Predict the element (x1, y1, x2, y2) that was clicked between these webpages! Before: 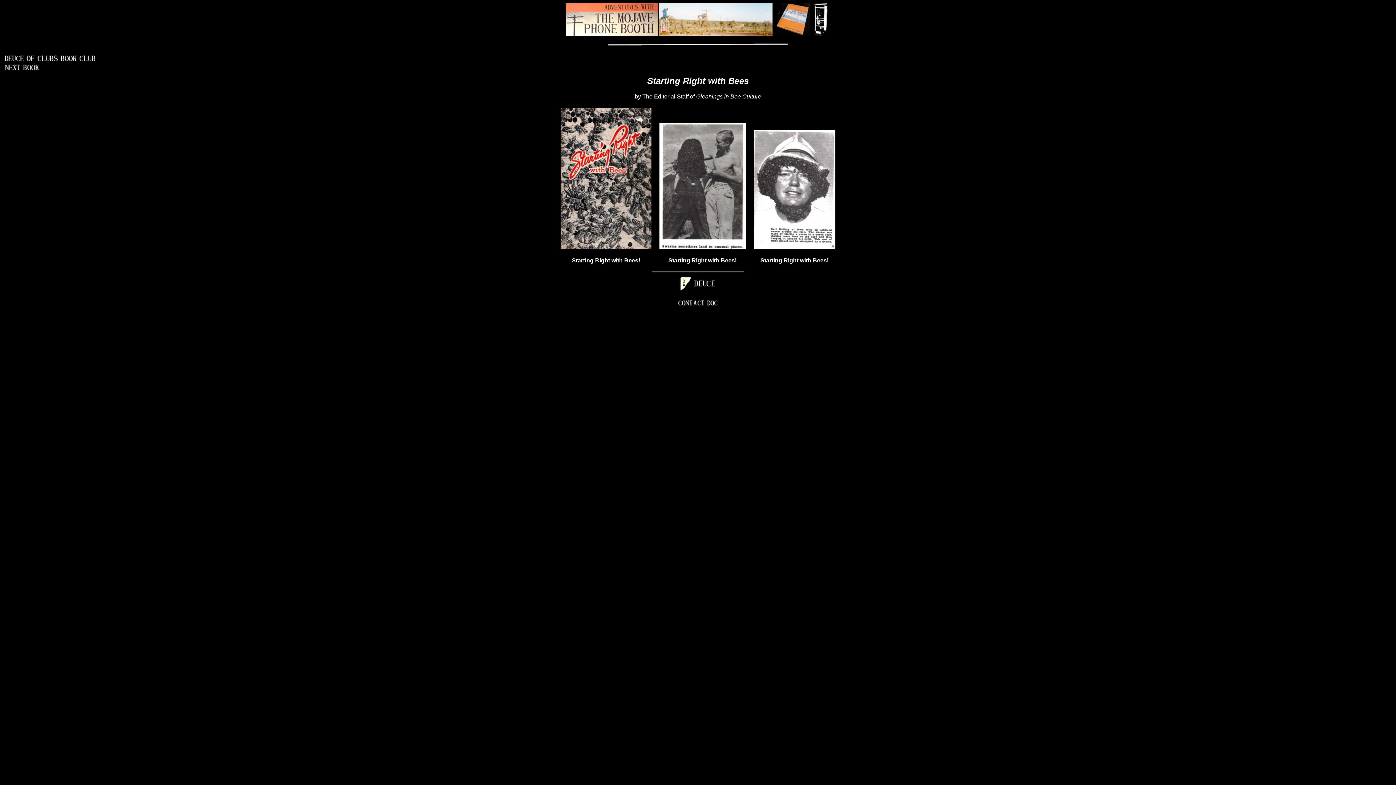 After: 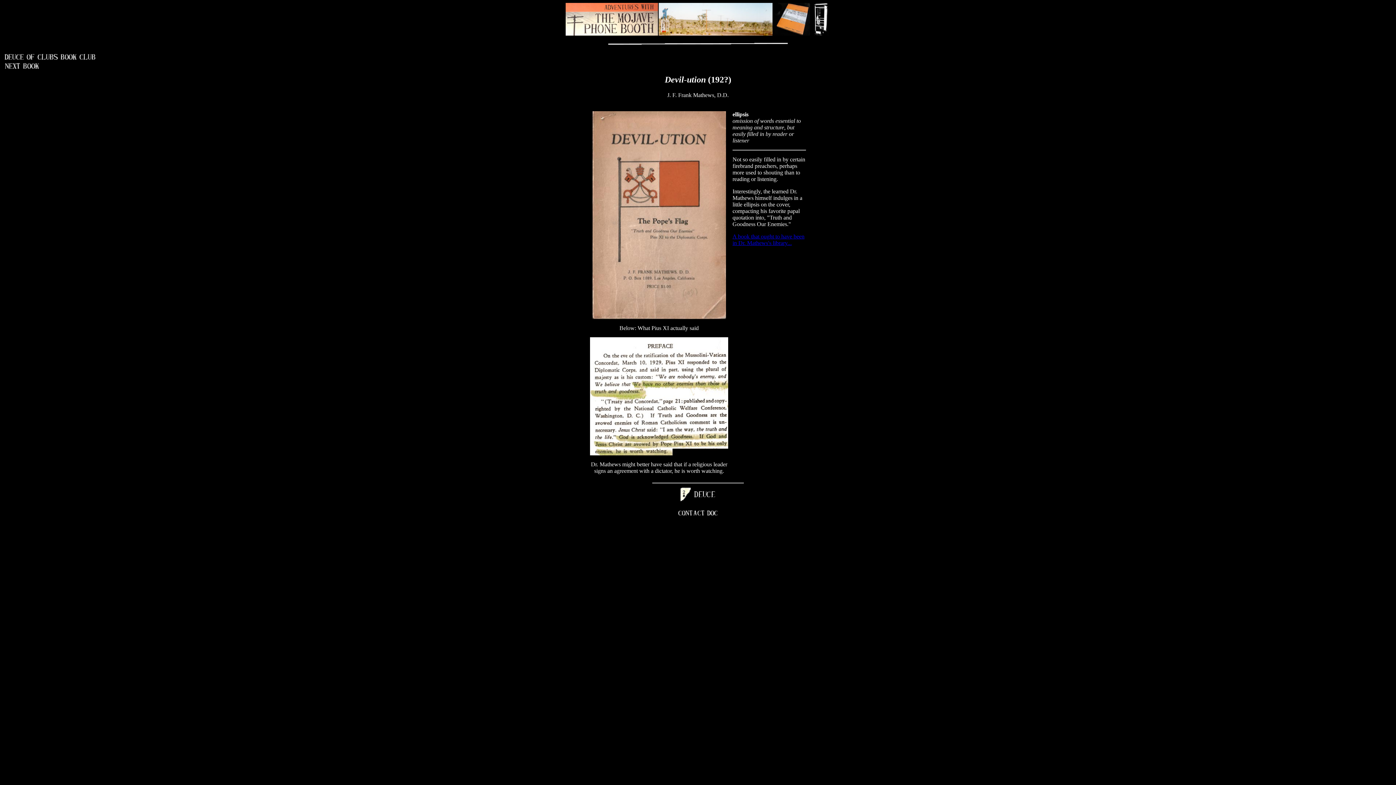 Action: bbox: (3, 66, 40, 72)